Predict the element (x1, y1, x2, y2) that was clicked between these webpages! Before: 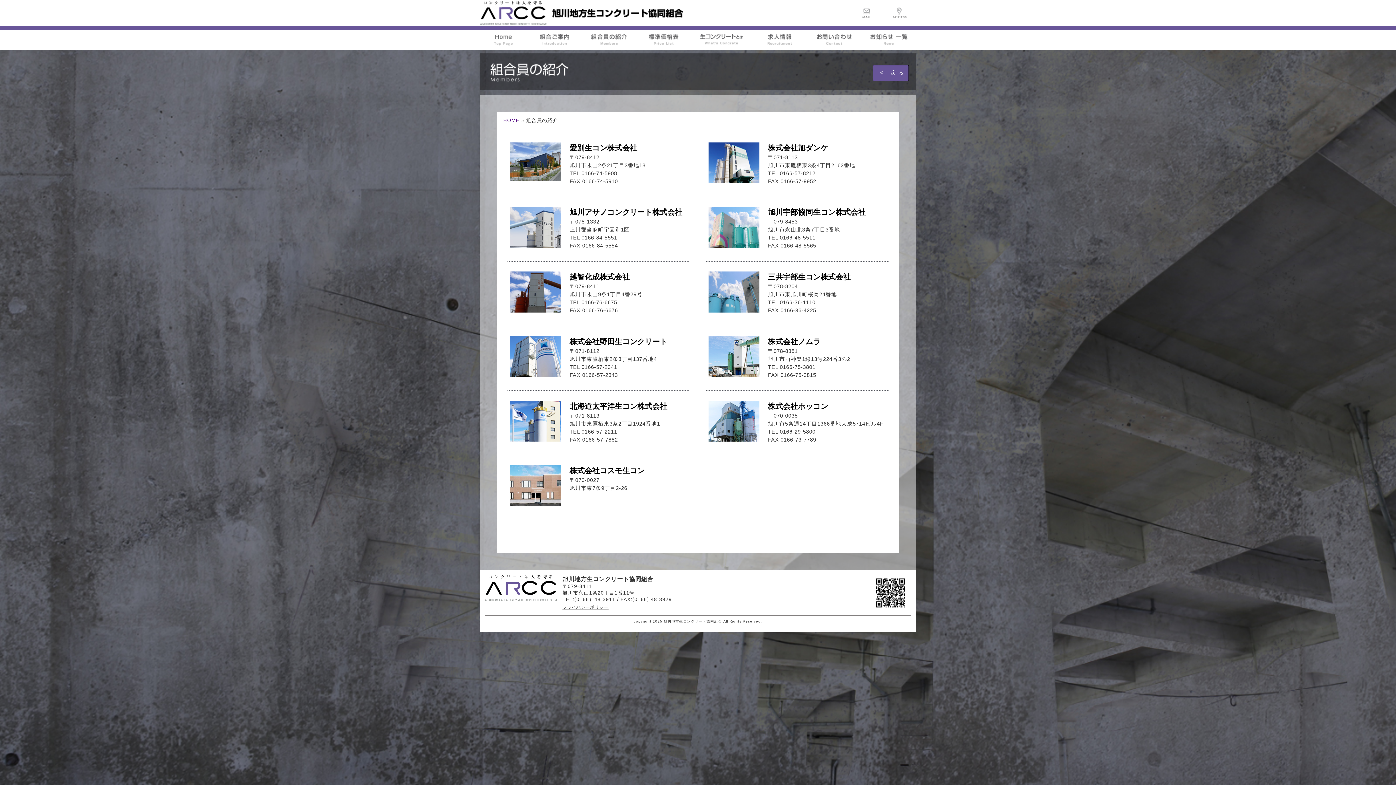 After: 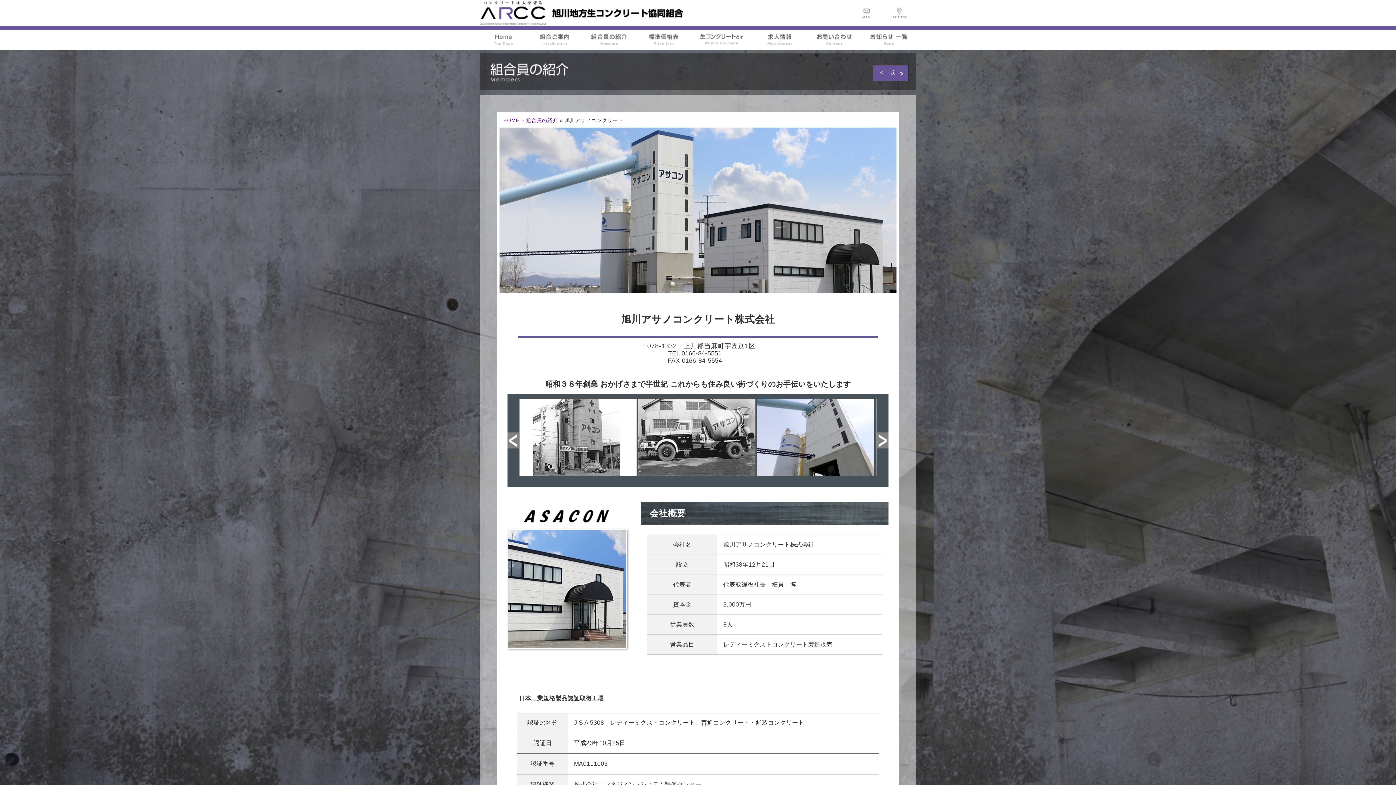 Action: label: 旭川アサノコンクリート株式会社 bbox: (569, 207, 690, 217)